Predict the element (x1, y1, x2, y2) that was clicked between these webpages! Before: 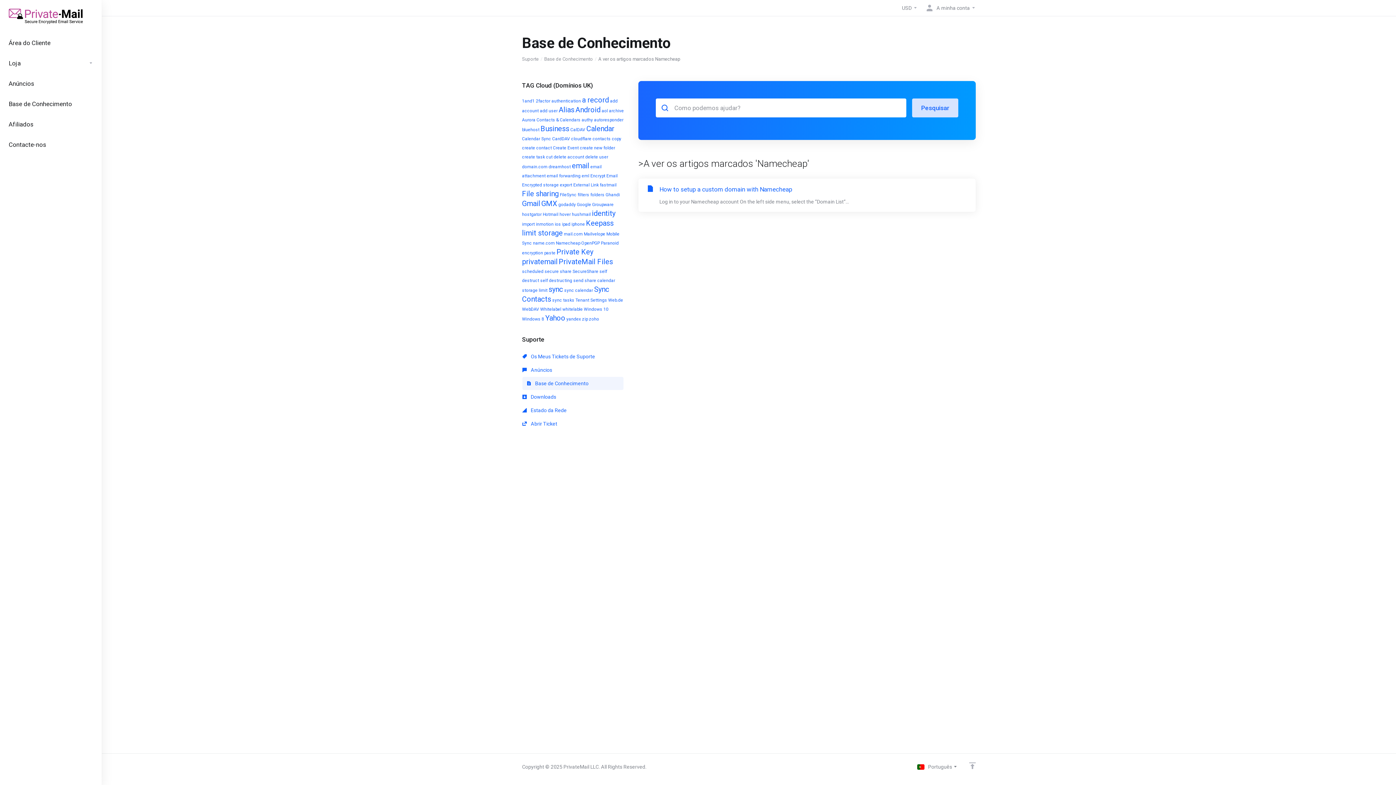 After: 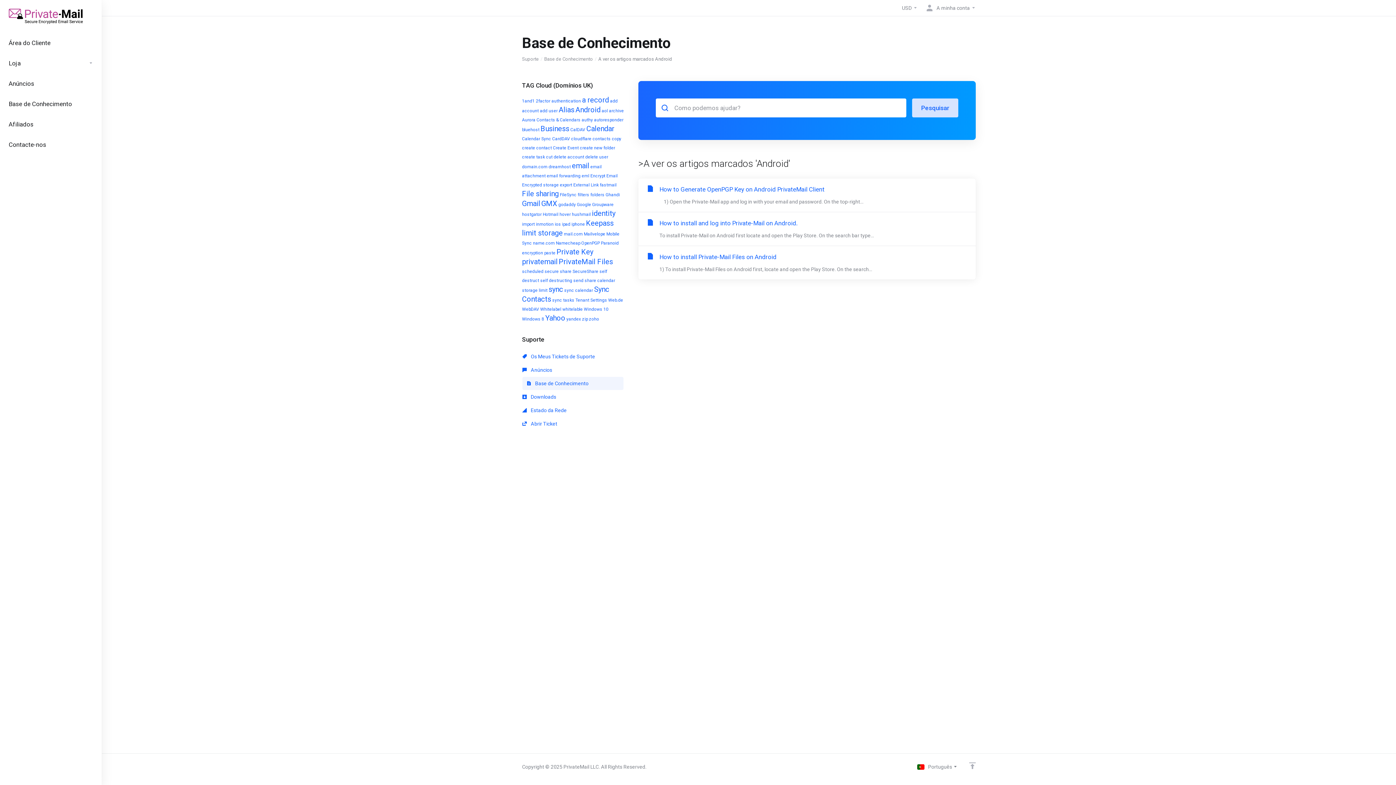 Action: bbox: (575, 105, 600, 114) label: Android